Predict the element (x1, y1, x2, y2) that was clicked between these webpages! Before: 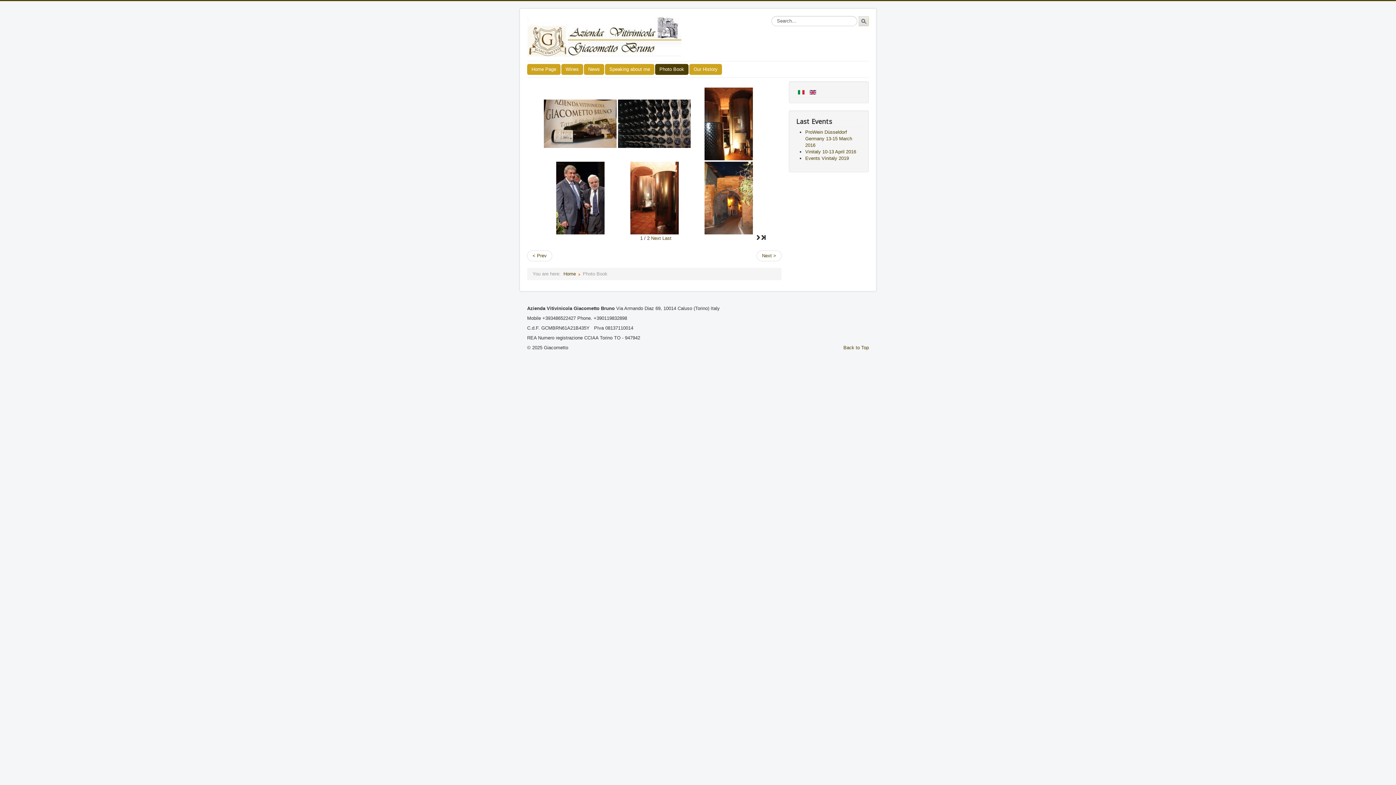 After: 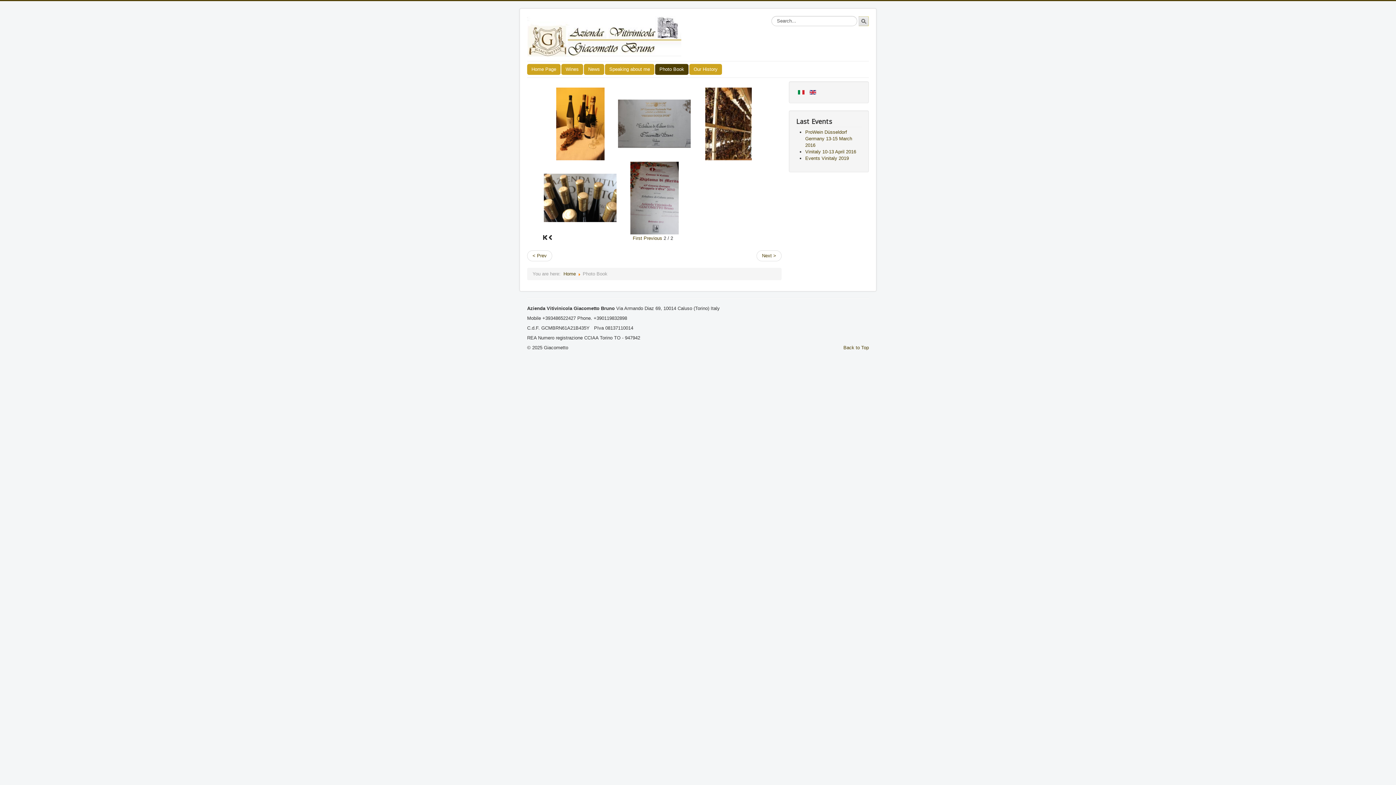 Action: bbox: (662, 235, 671, 241) label: Last